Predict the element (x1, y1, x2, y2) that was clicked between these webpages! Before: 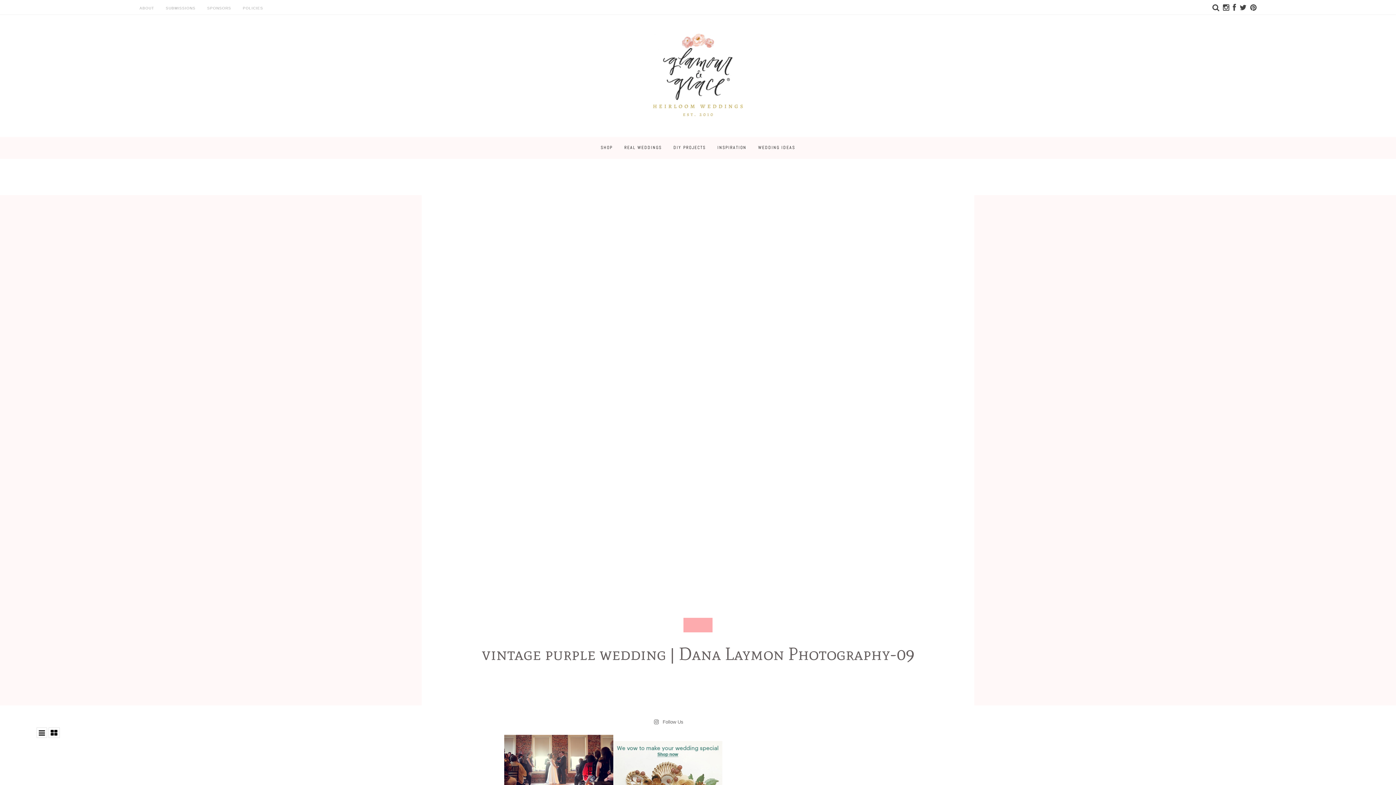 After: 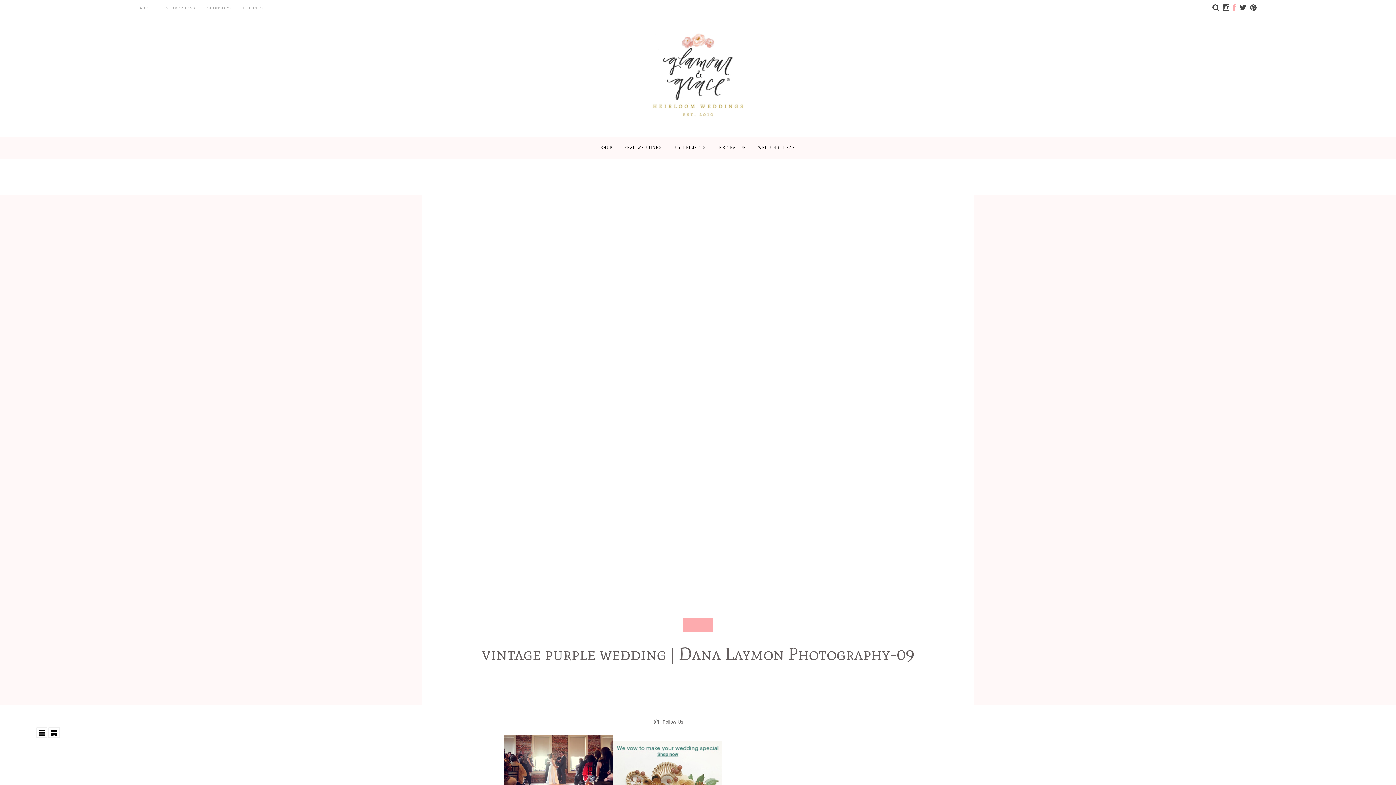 Action: bbox: (1233, 4, 1236, 10)